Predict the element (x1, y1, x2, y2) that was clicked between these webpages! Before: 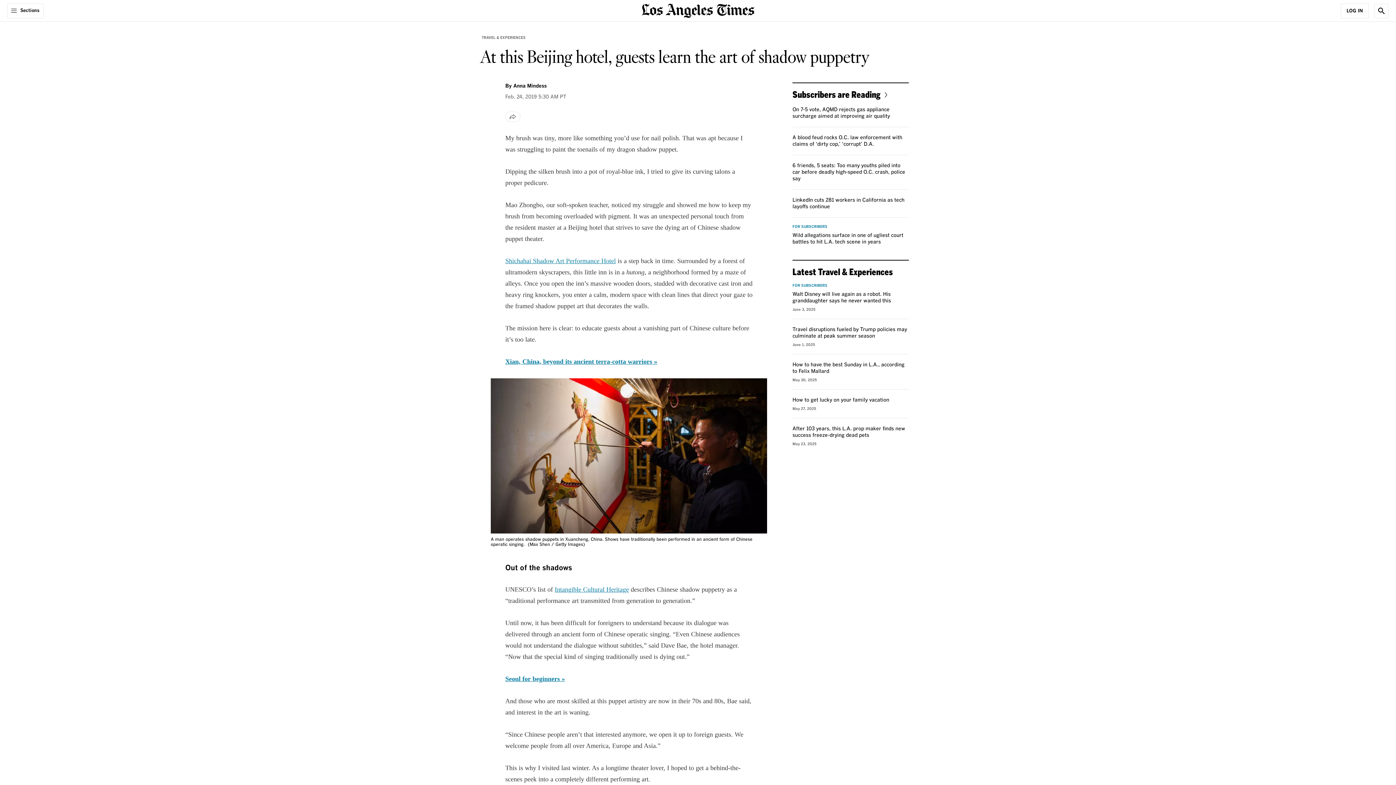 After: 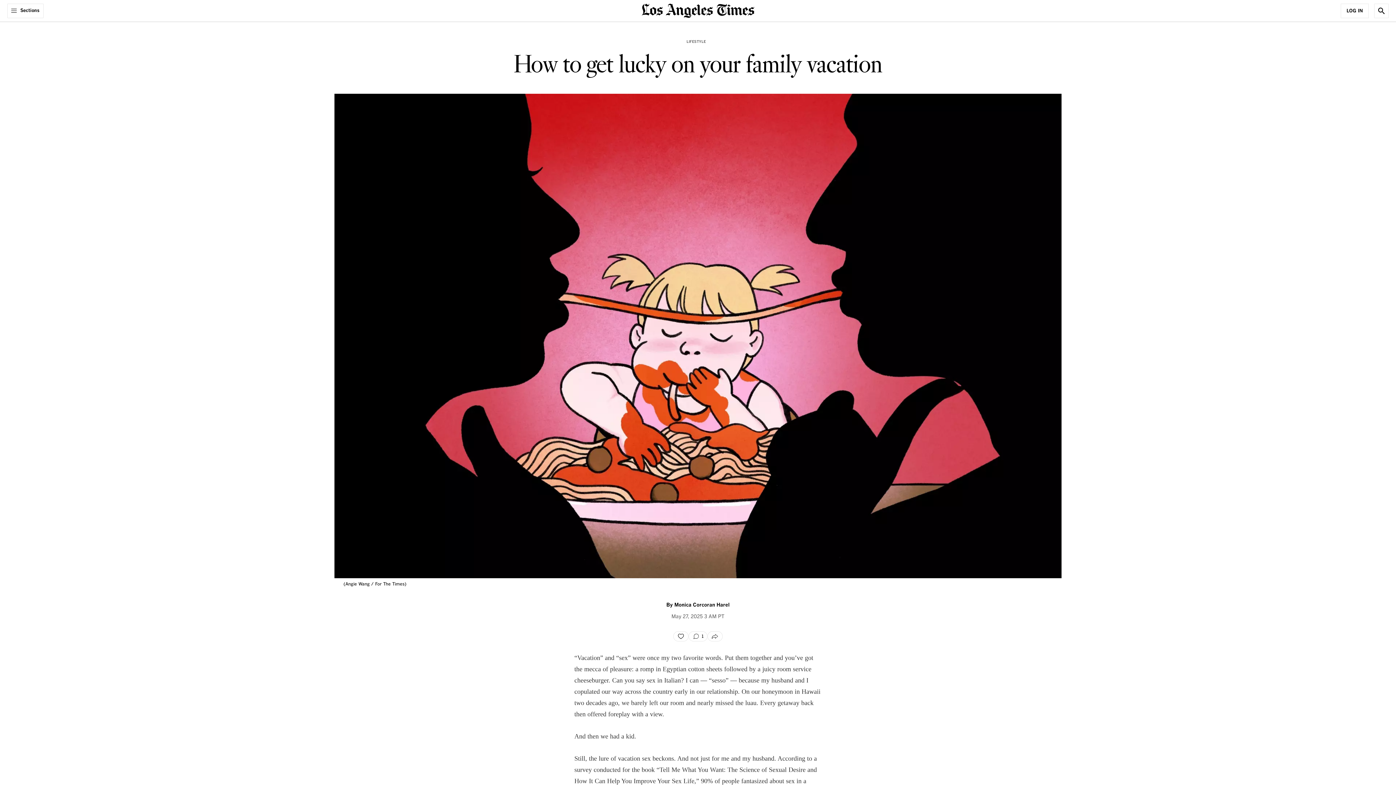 Action: label: How to get lucky on your family vacation bbox: (792, 397, 889, 402)